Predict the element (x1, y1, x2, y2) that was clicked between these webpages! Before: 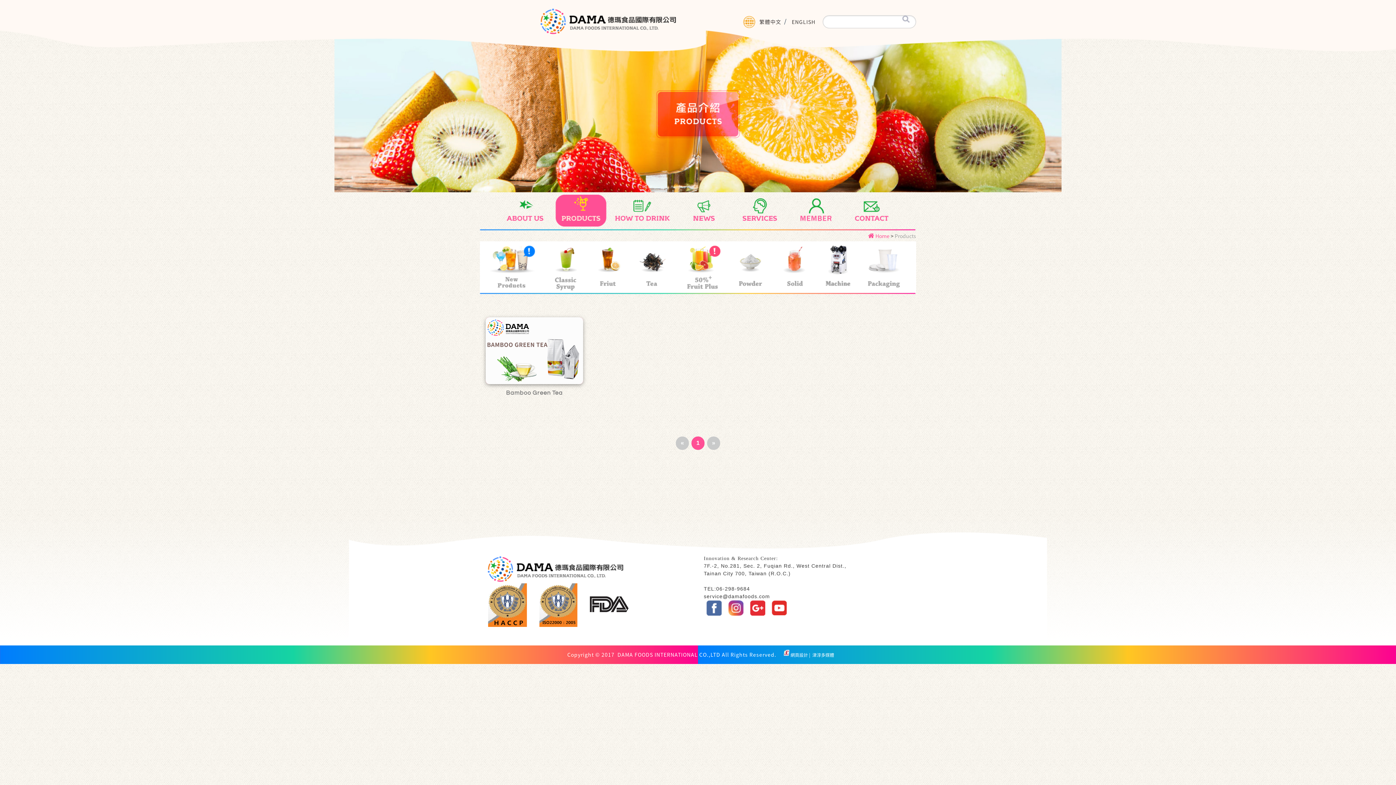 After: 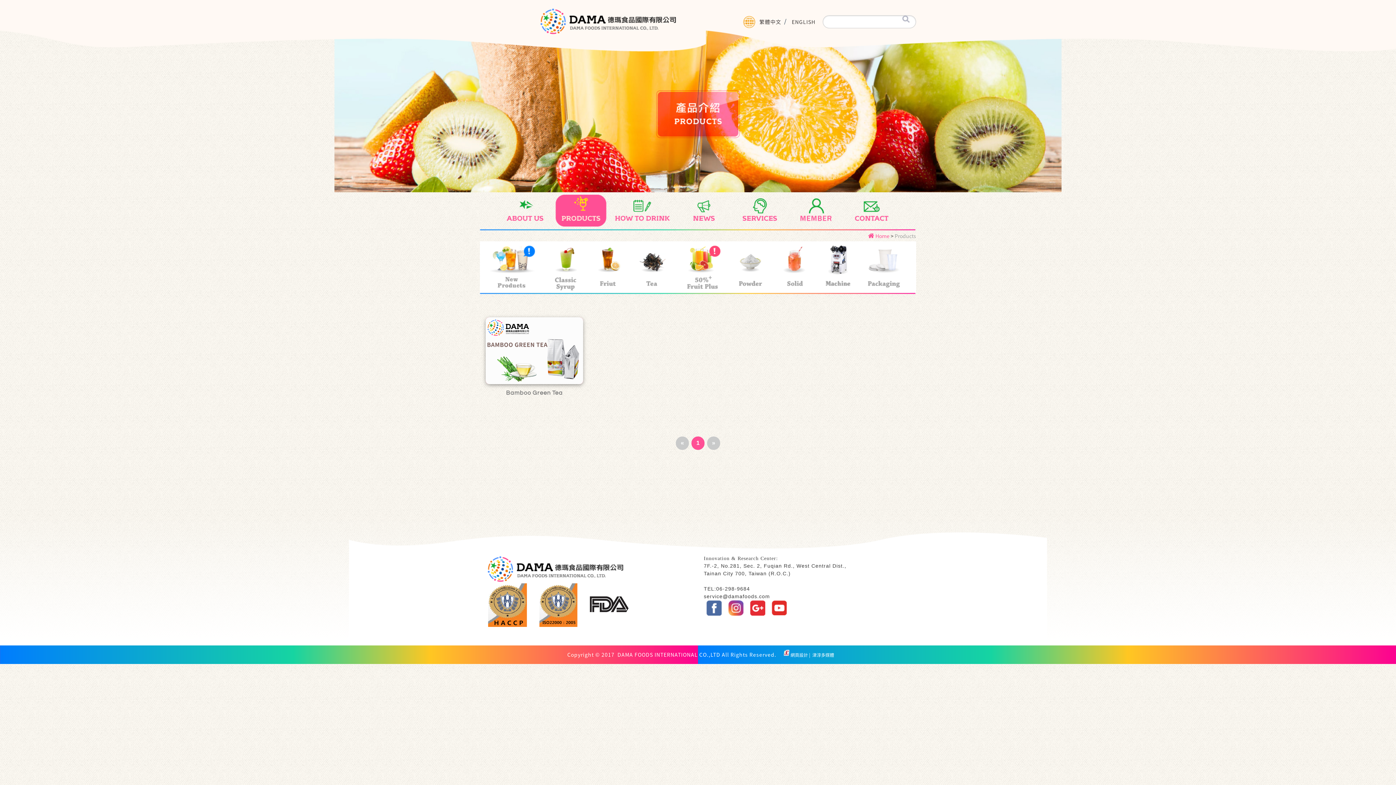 Action: bbox: (783, 651, 789, 658)